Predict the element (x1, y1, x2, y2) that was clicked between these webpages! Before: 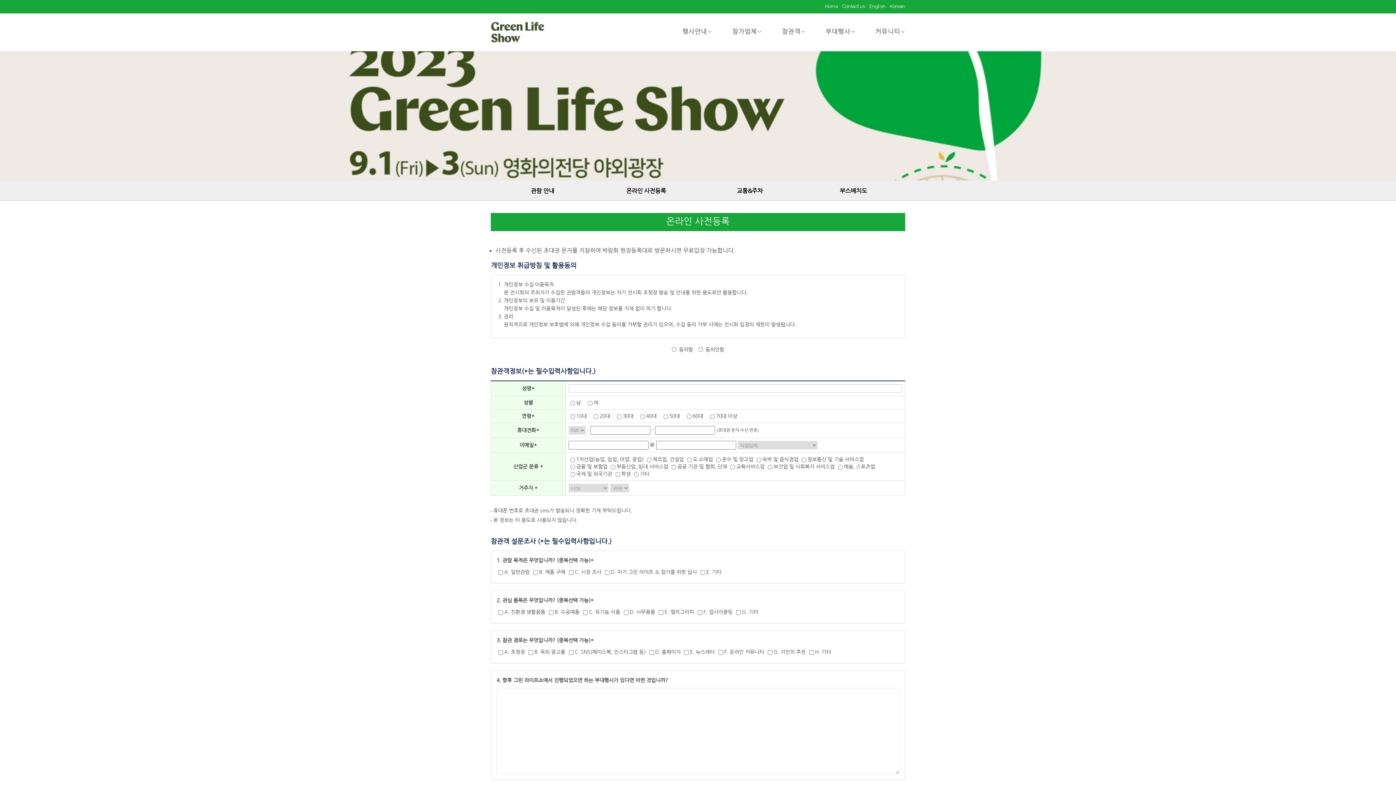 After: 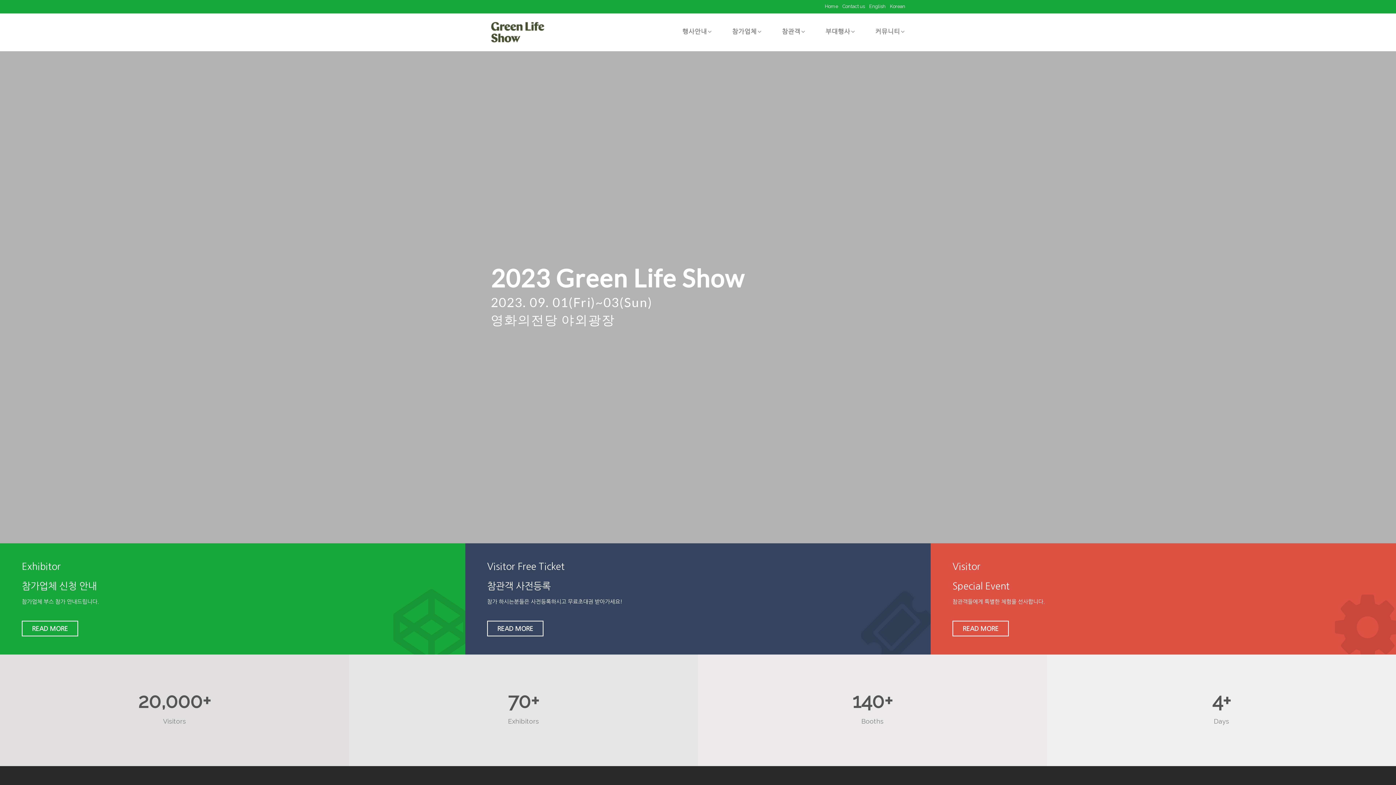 Action: label: Korean bbox: (885, 0, 905, 13)